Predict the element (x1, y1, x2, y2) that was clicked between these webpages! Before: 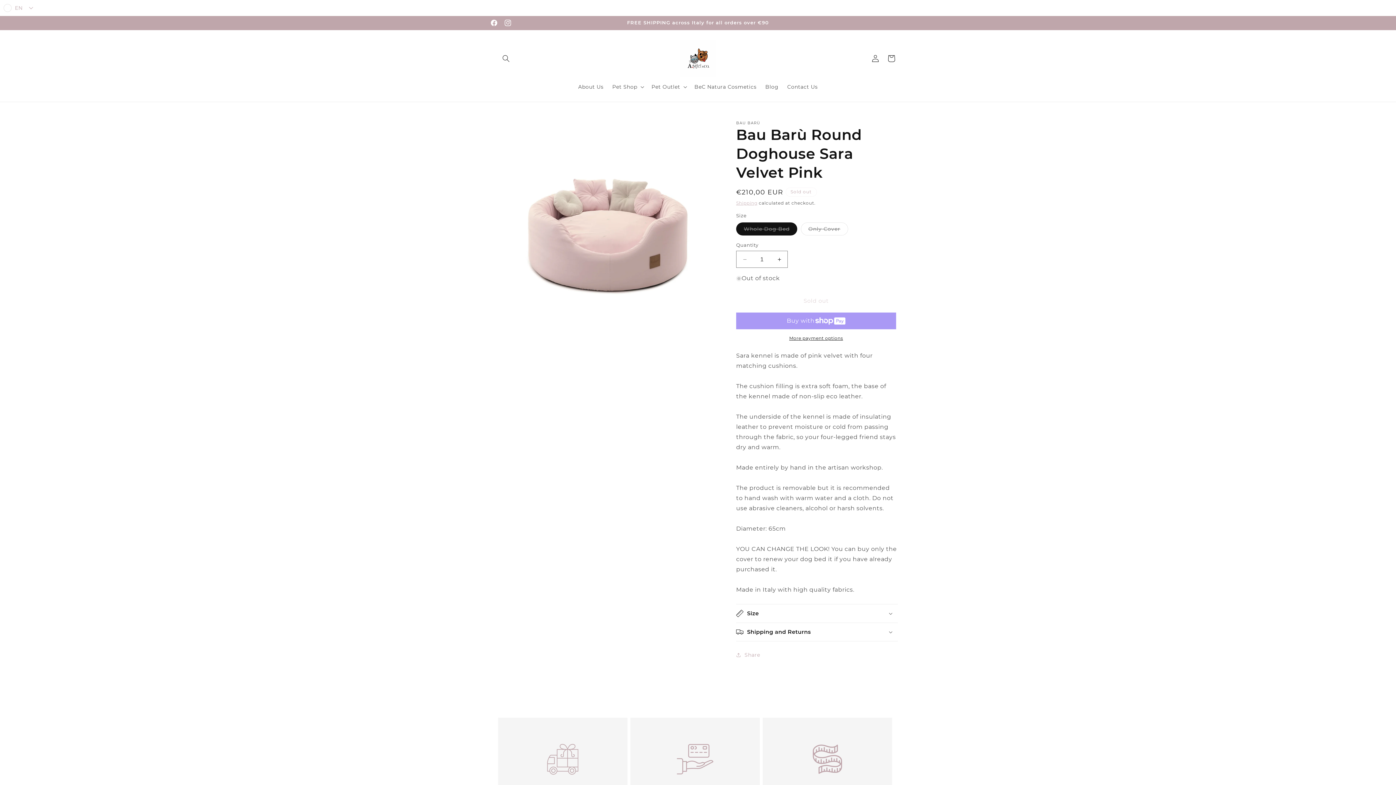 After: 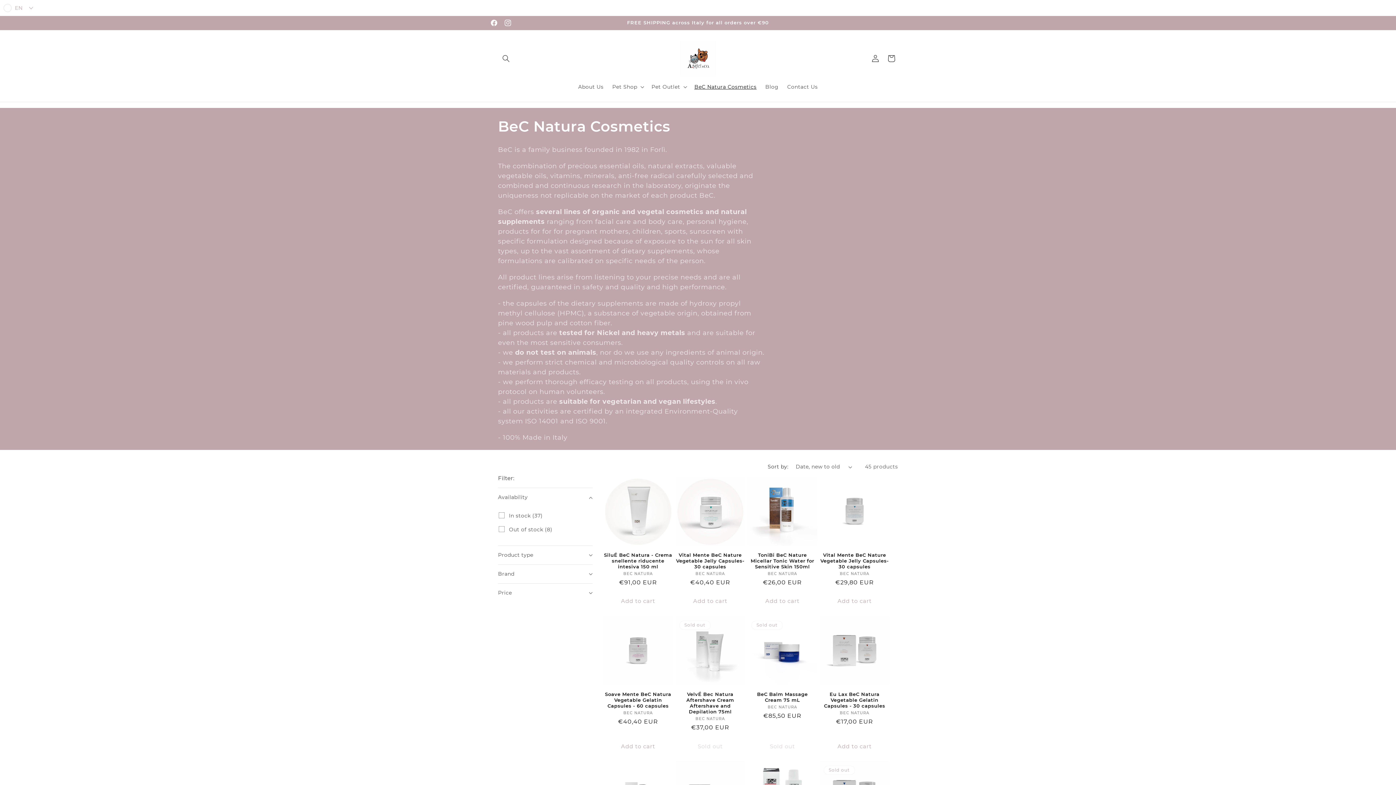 Action: label: BeC Natura Cosmetics bbox: (690, 79, 761, 94)